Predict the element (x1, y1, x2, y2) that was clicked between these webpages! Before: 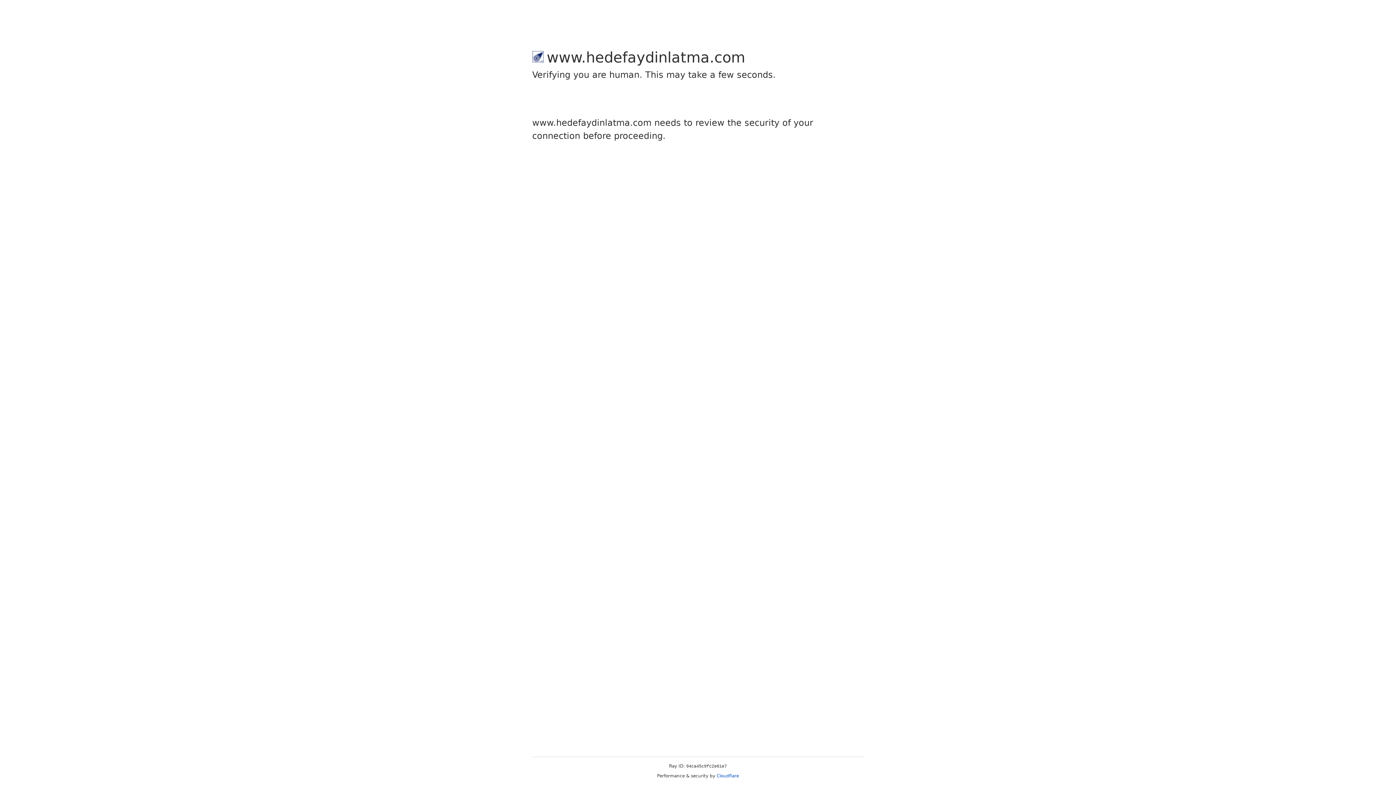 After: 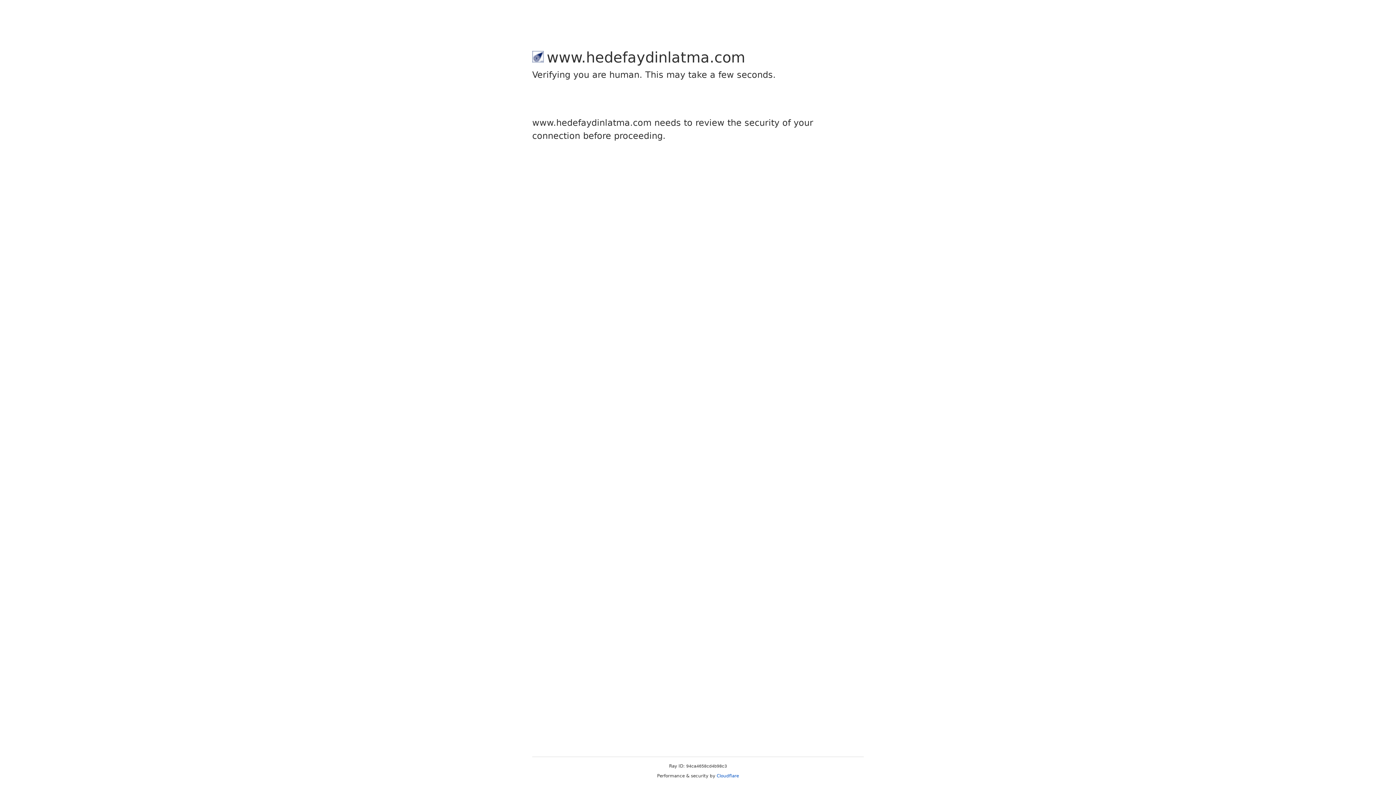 Action: label: Cloudflare bbox: (716, 773, 739, 778)